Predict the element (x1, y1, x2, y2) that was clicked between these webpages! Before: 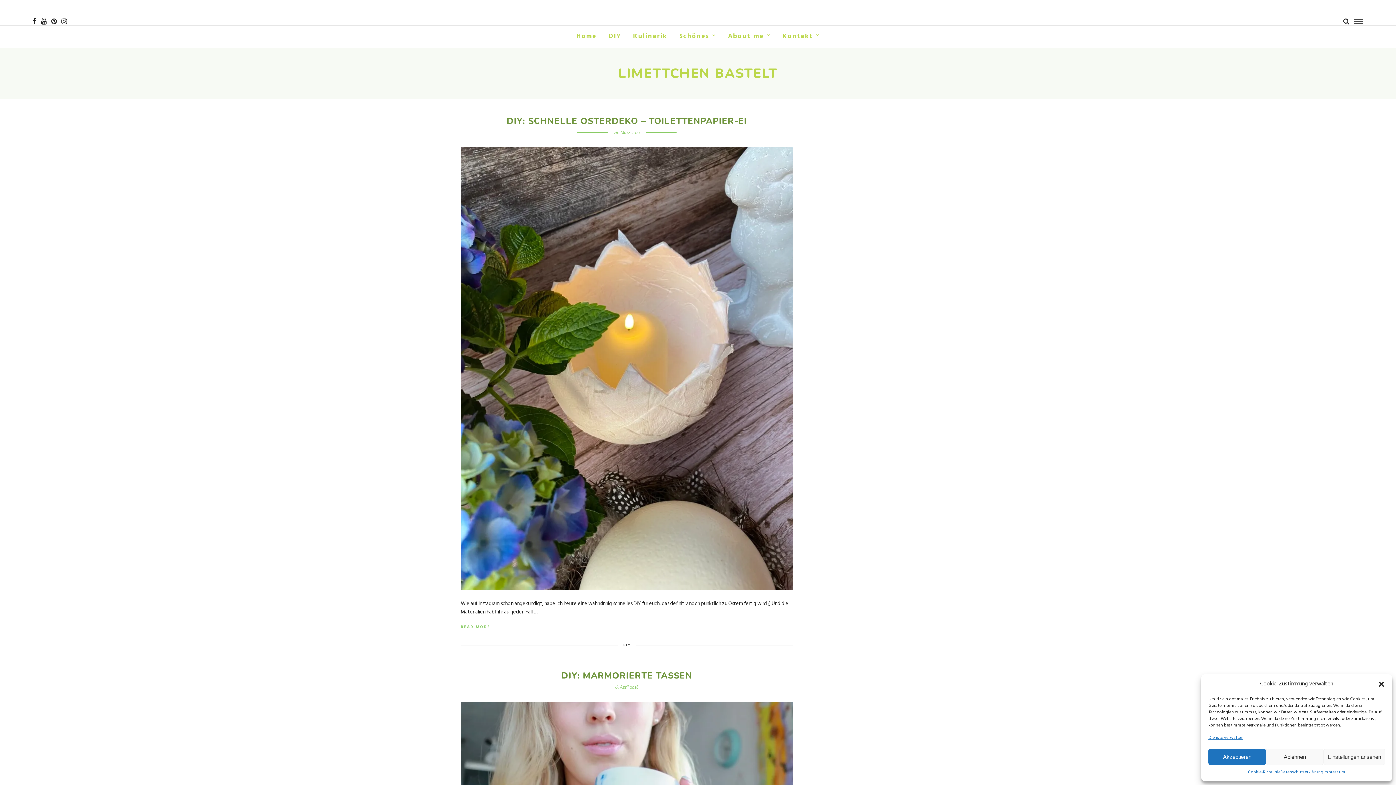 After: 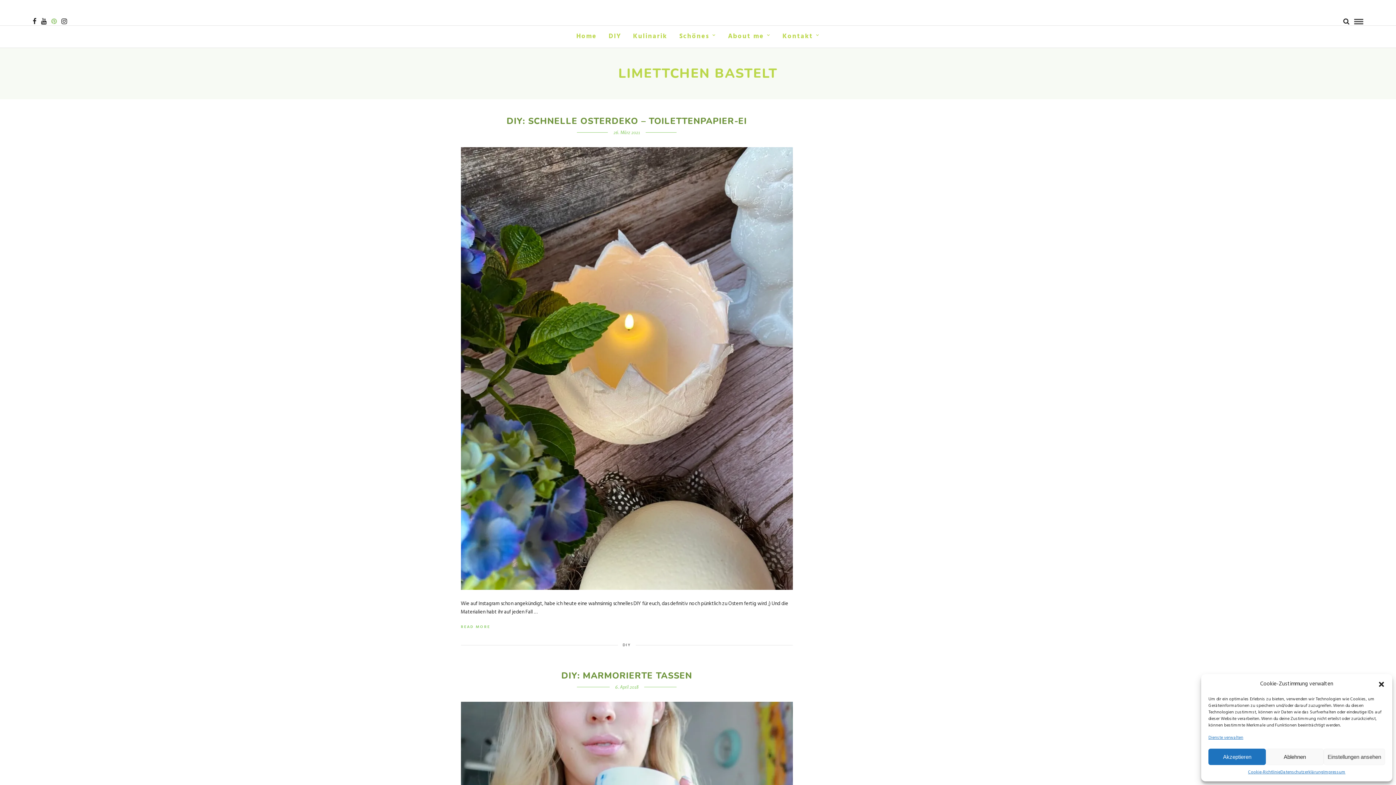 Action: bbox: (51, 18, 56, 24)